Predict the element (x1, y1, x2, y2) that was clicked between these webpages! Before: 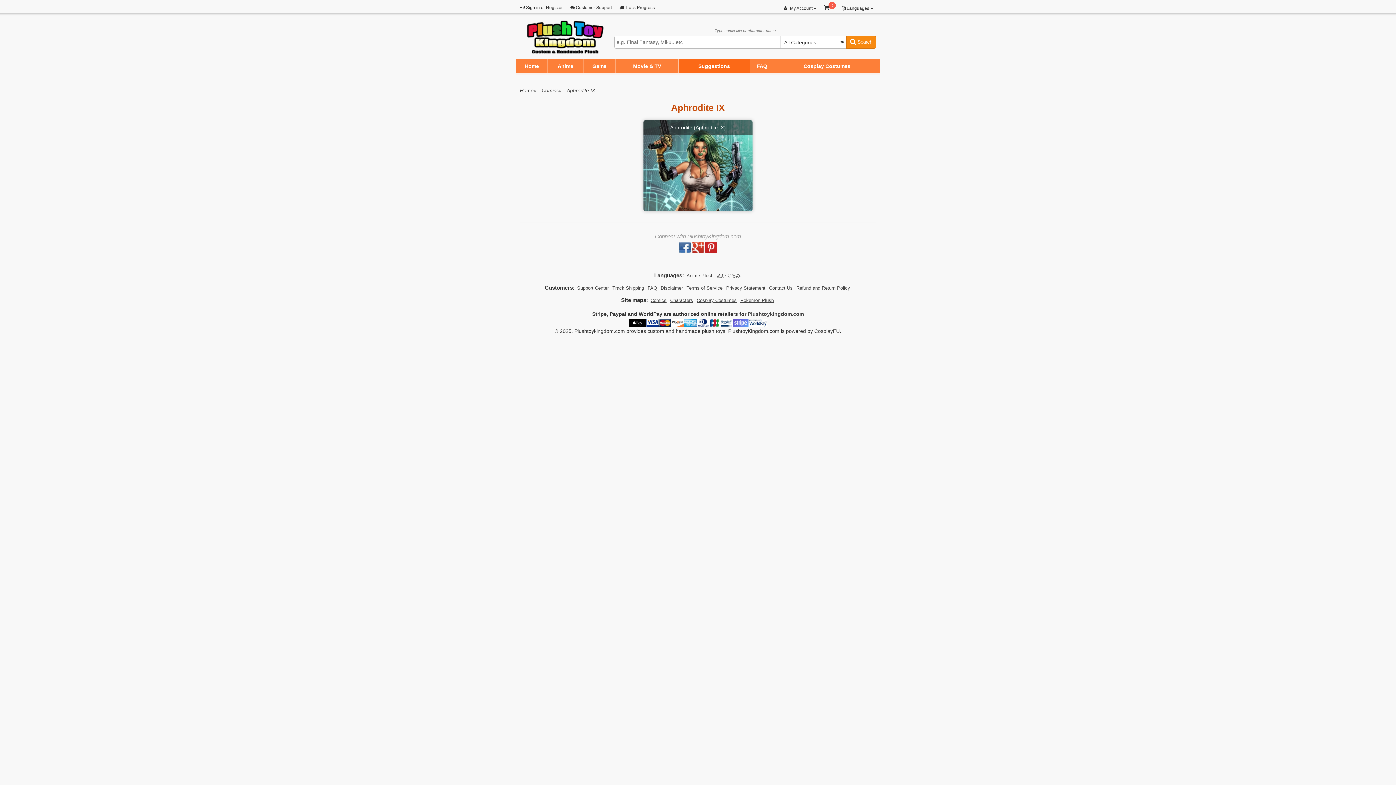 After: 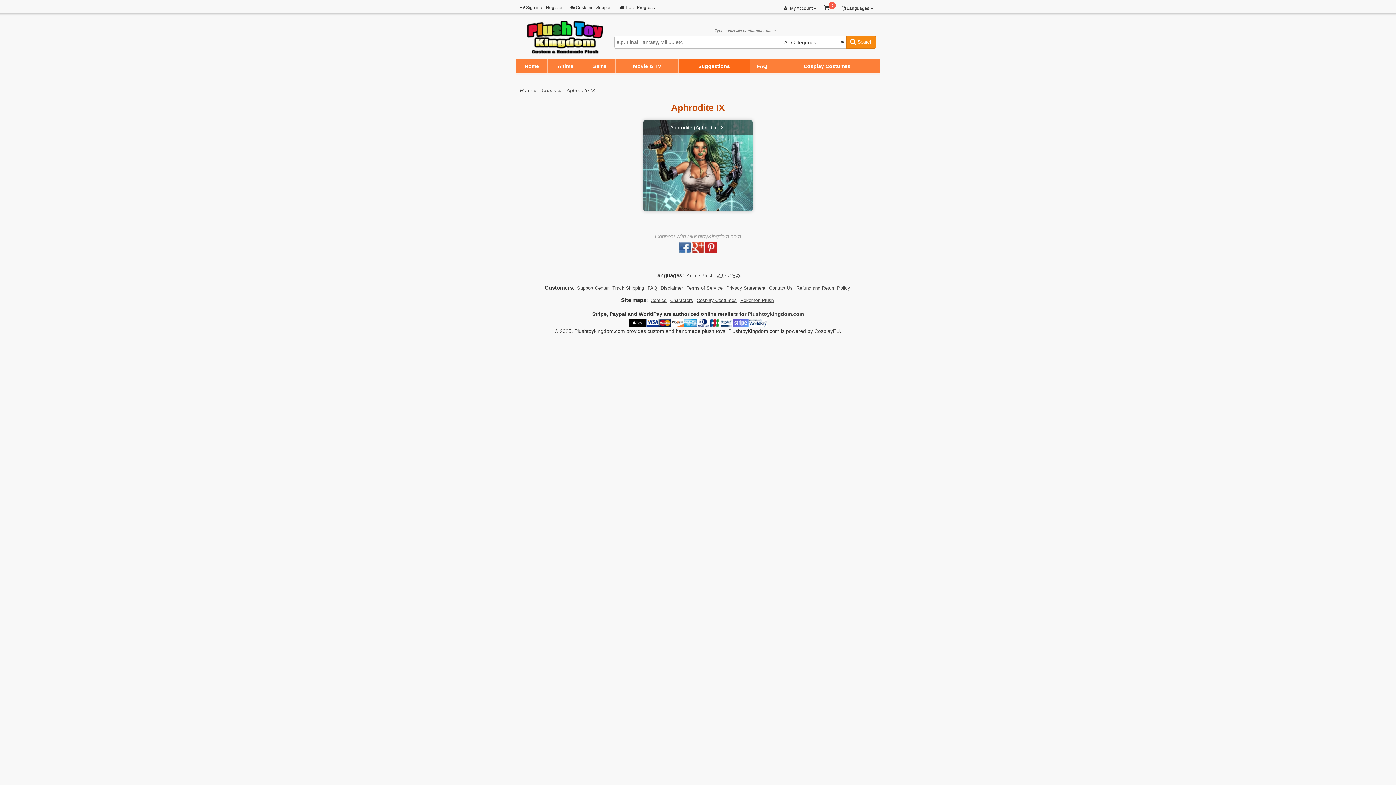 Action: bbox: (679, 244, 690, 249)